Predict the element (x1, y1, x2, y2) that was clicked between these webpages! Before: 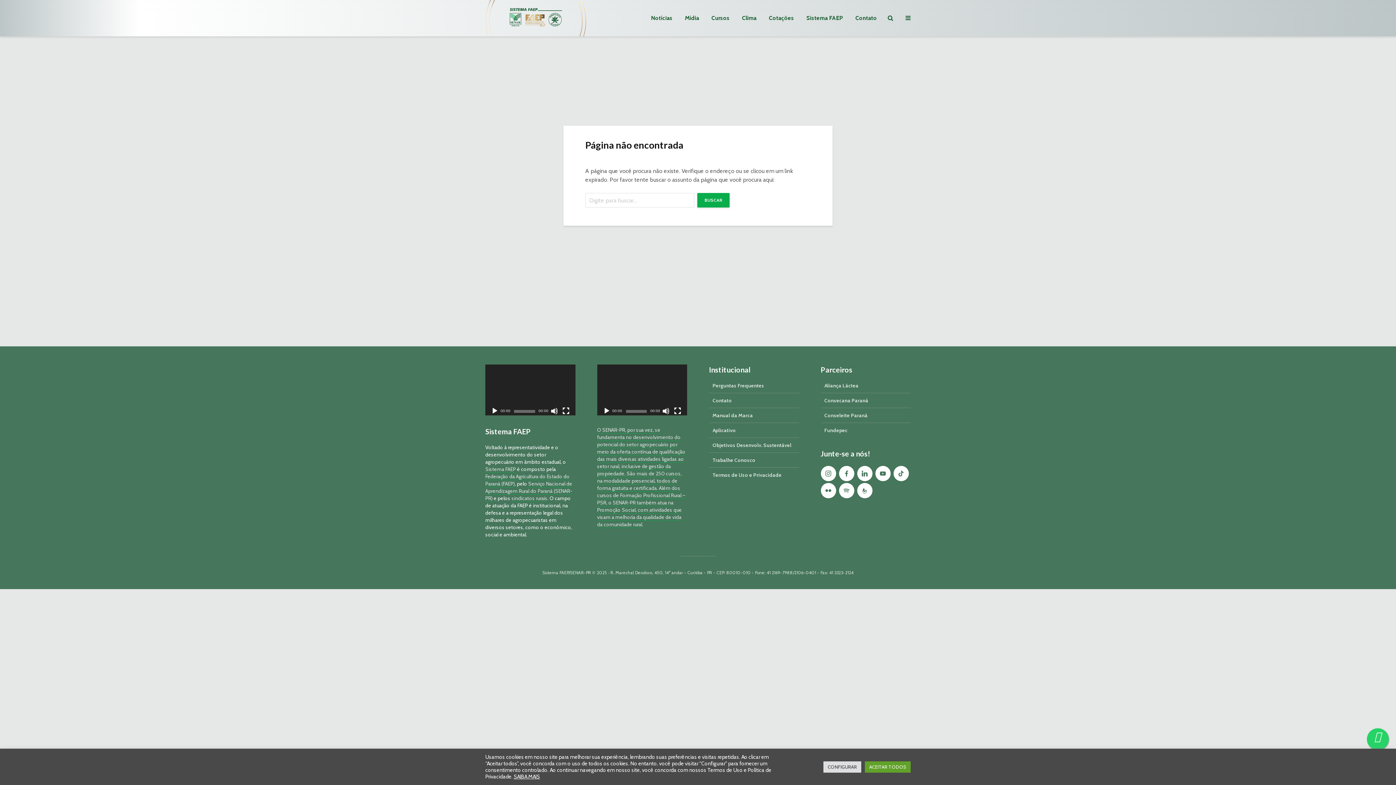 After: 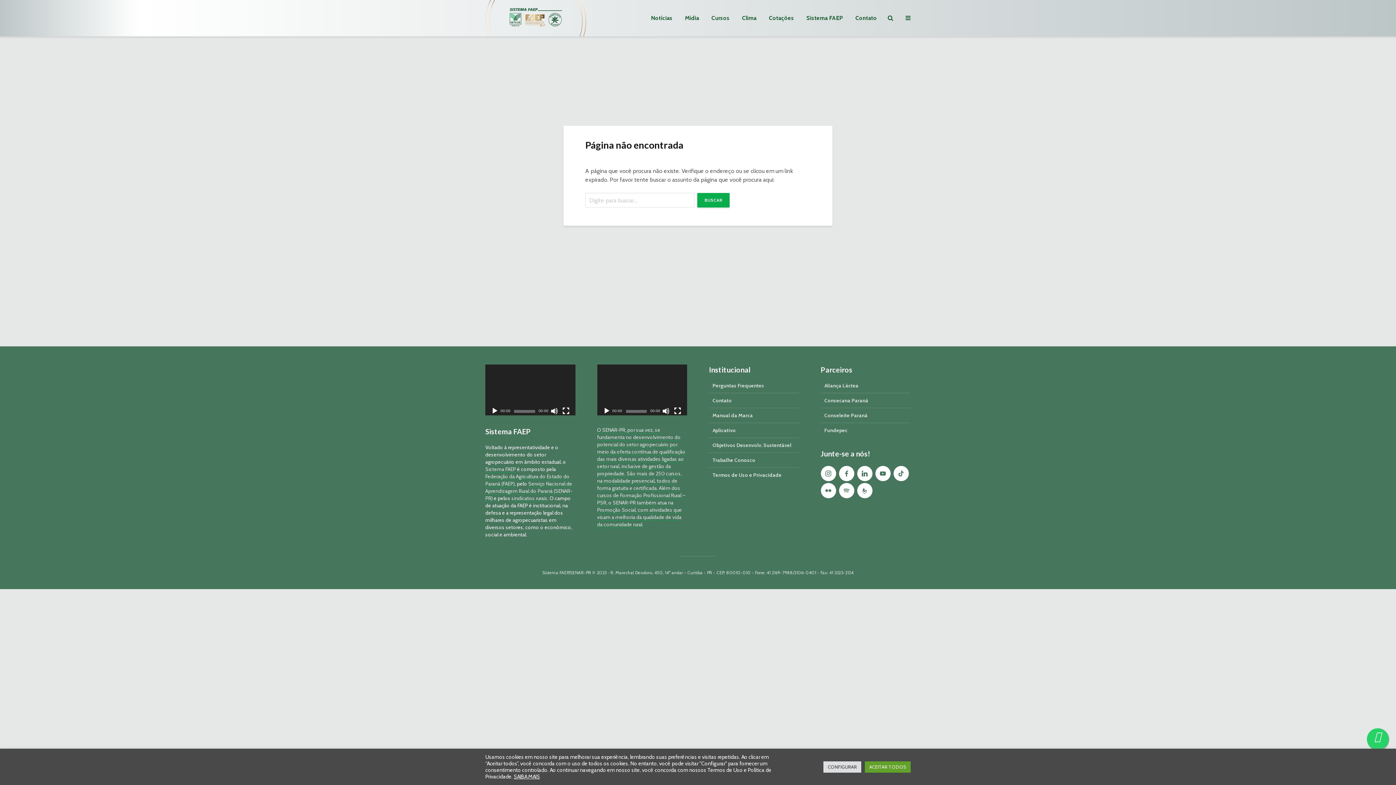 Action: bbox: (1367, 728, 1389, 750)